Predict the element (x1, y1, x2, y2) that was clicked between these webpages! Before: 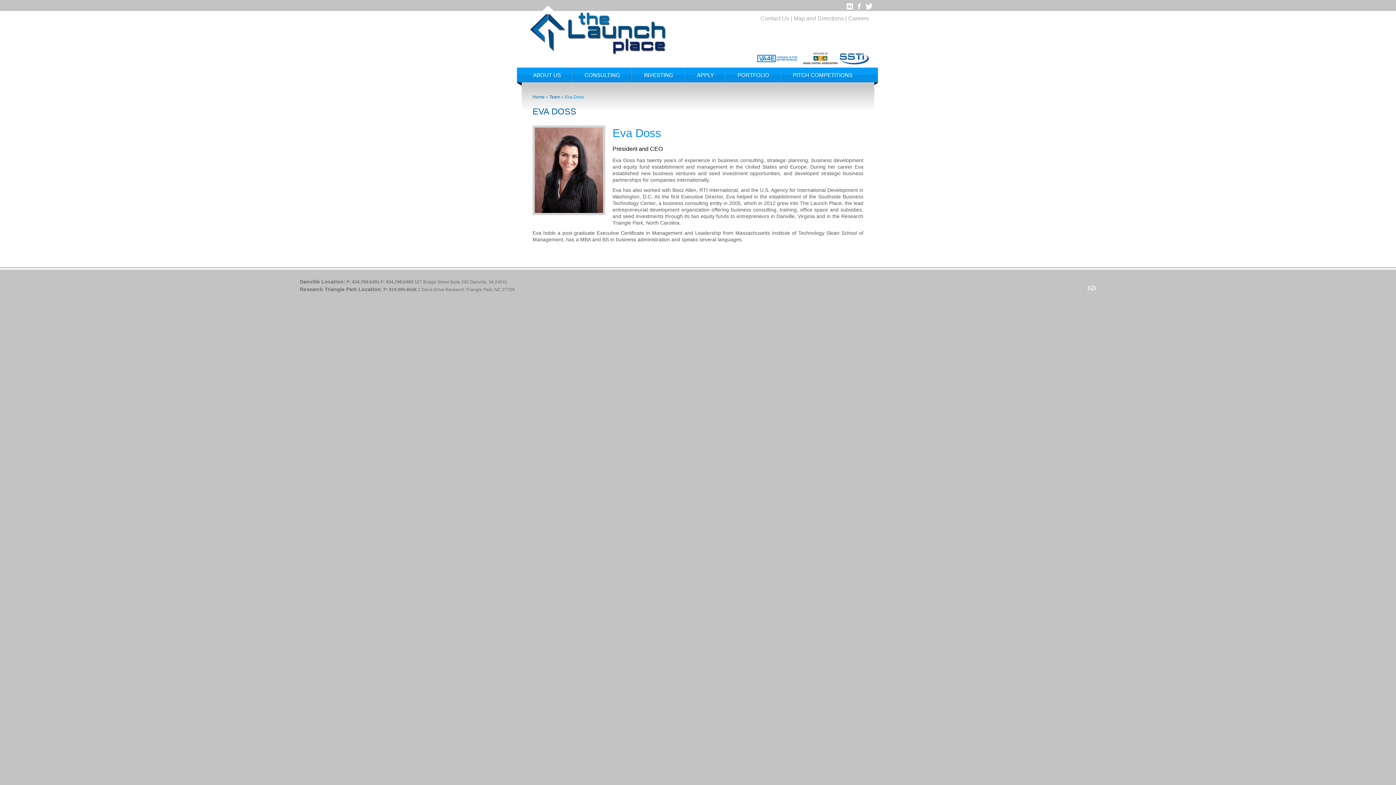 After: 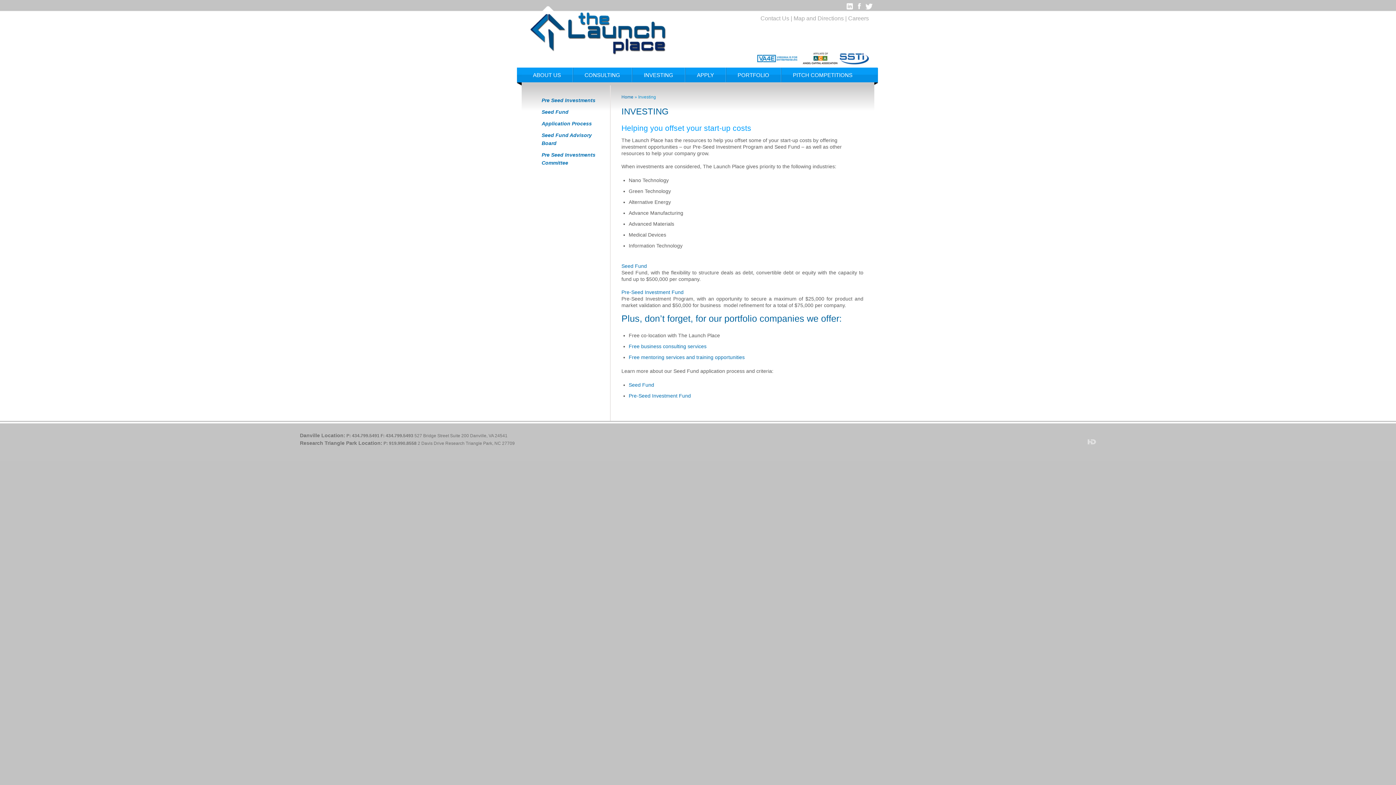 Action: bbox: (632, 67, 685, 82) label: INVESTING